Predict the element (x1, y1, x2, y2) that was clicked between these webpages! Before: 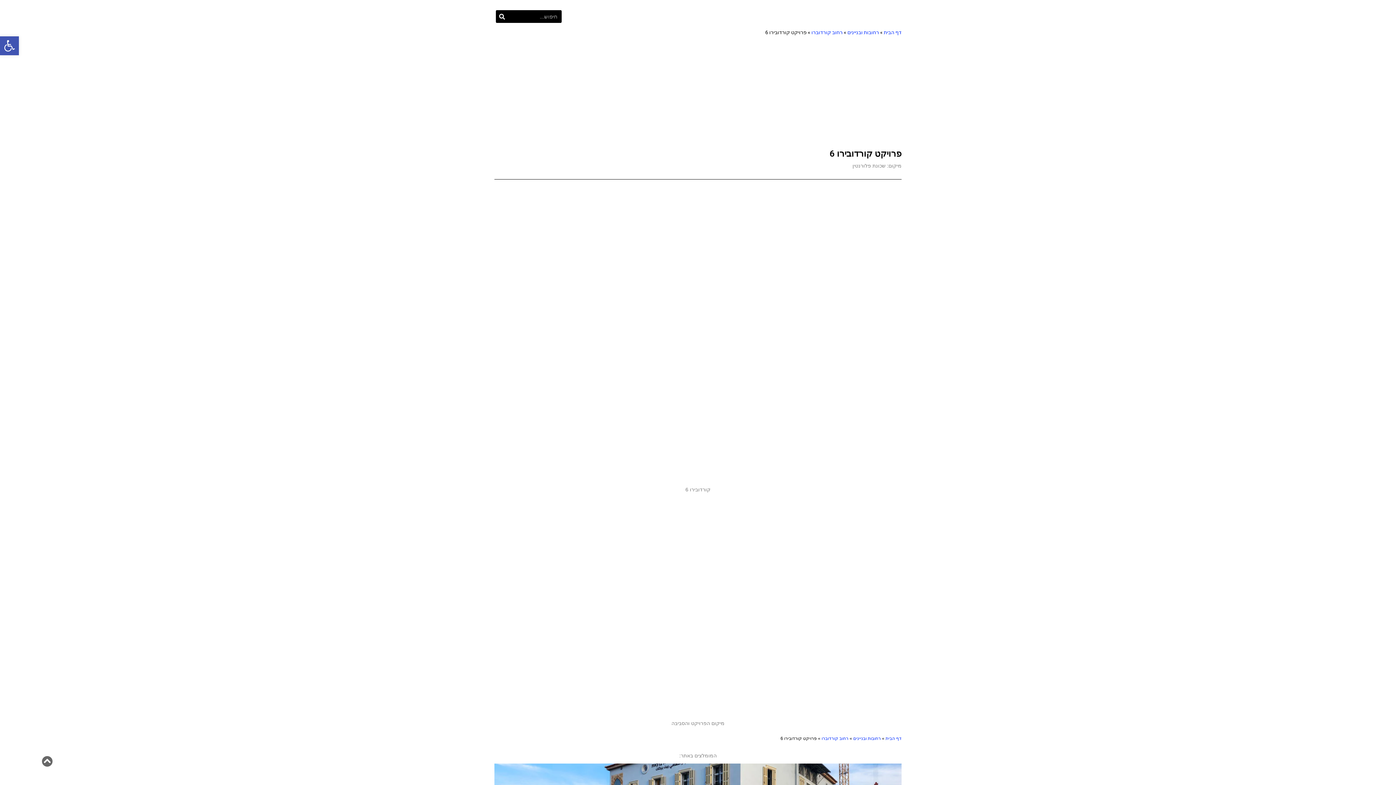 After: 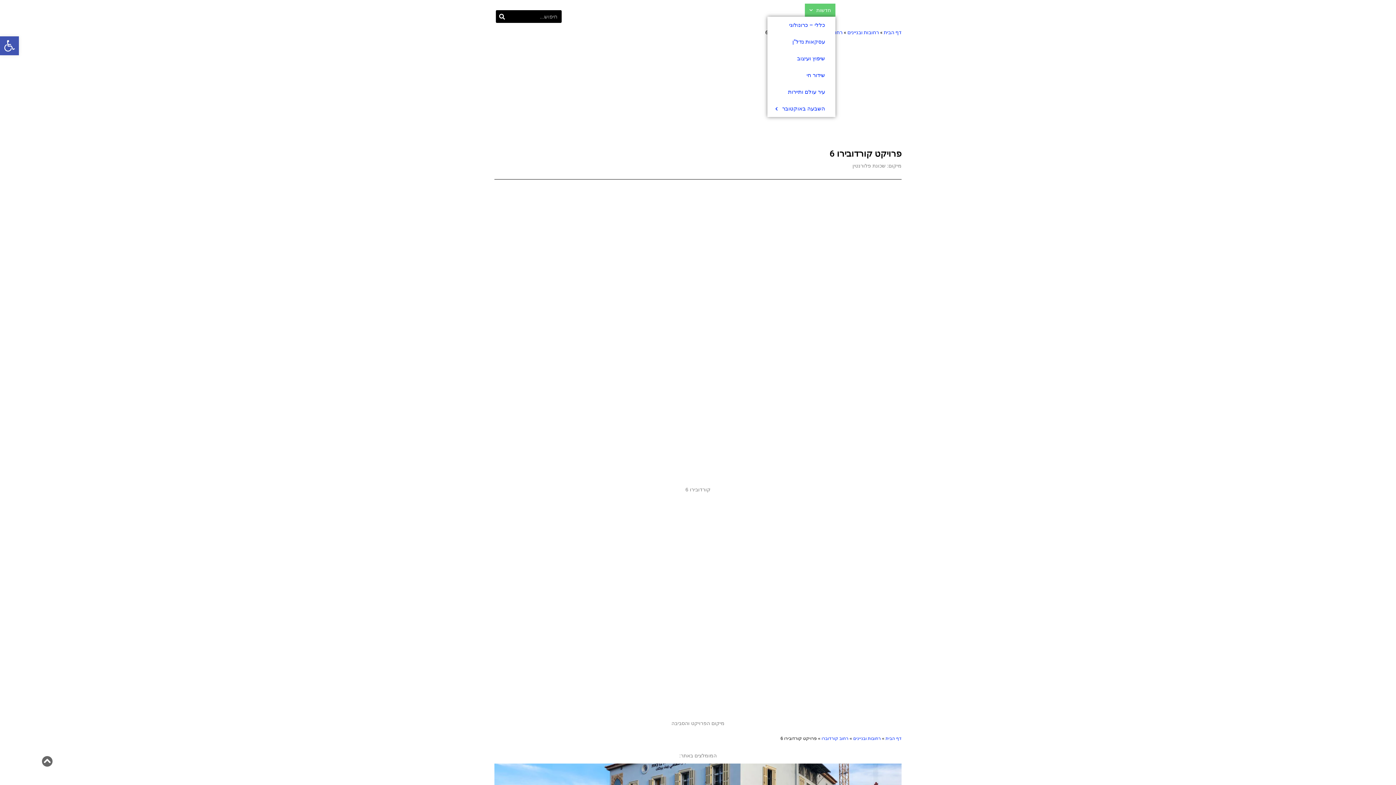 Action: bbox: (805, 3, 835, 16) label: חדשות